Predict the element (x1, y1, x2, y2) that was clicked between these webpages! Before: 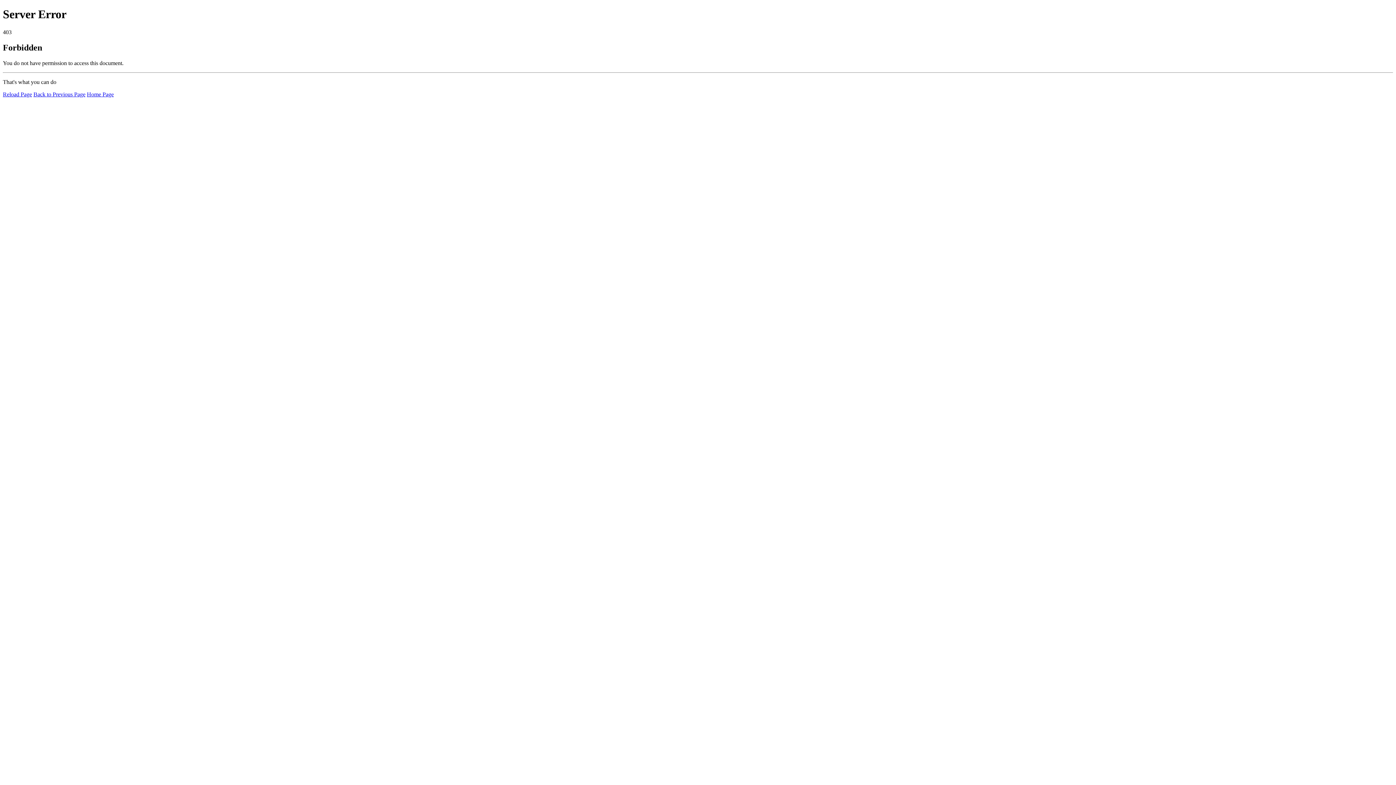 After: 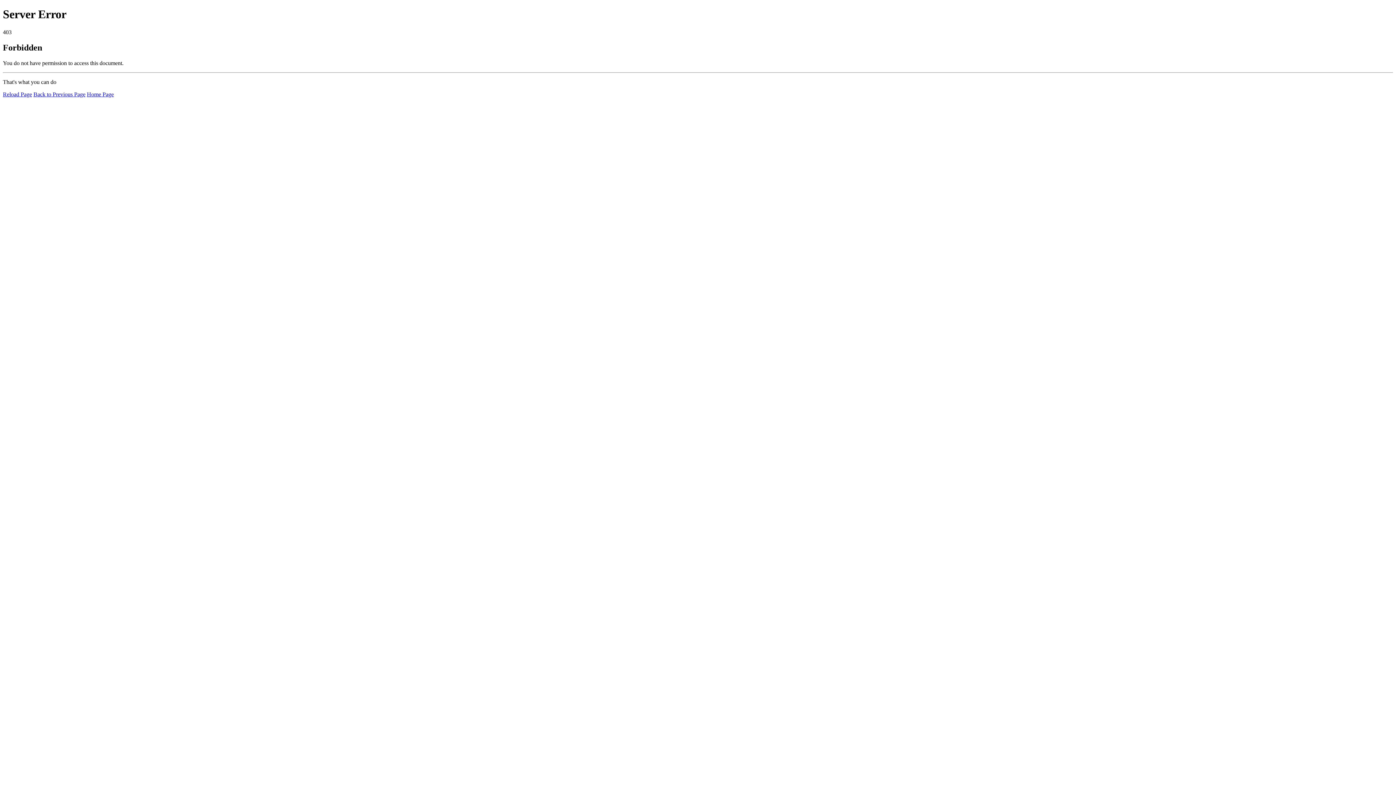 Action: label: Reload Page bbox: (2, 91, 32, 97)